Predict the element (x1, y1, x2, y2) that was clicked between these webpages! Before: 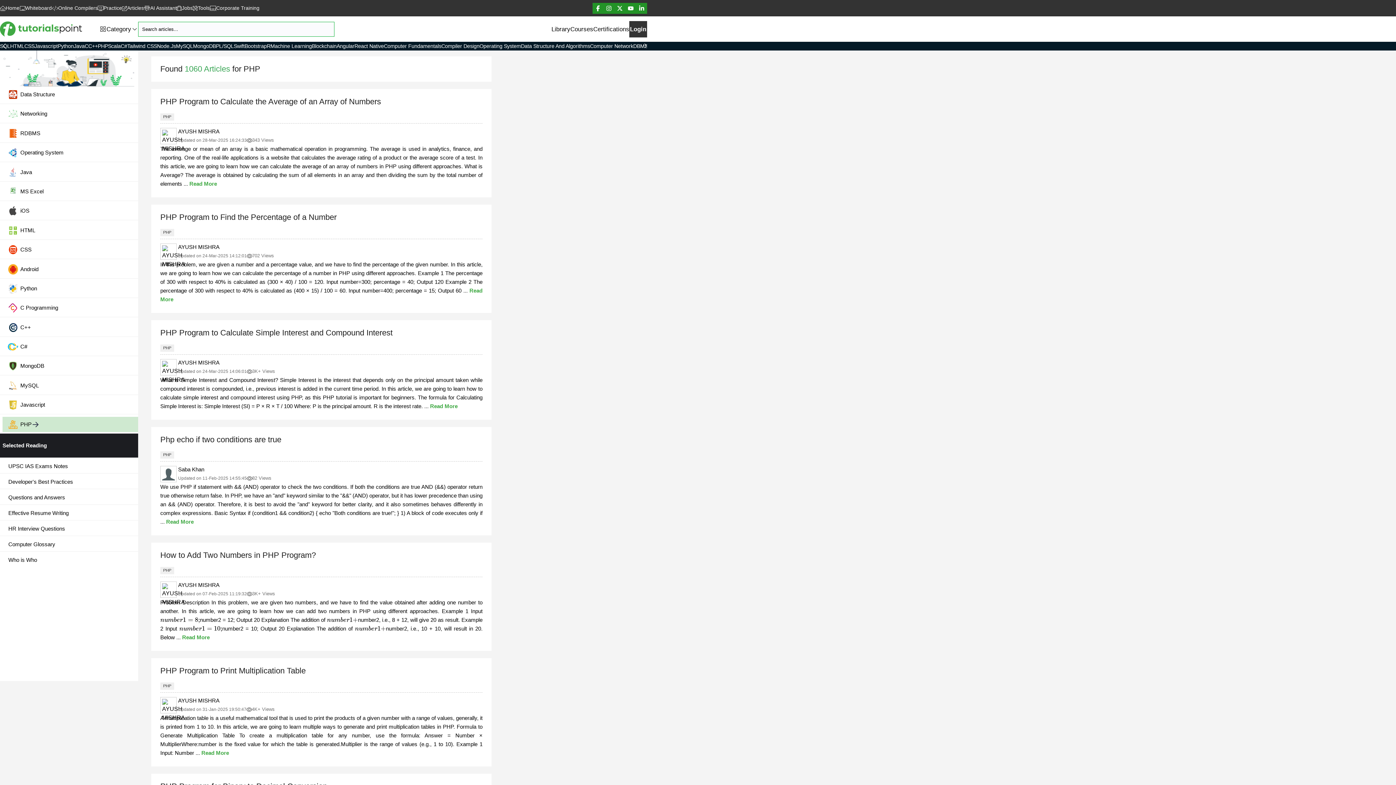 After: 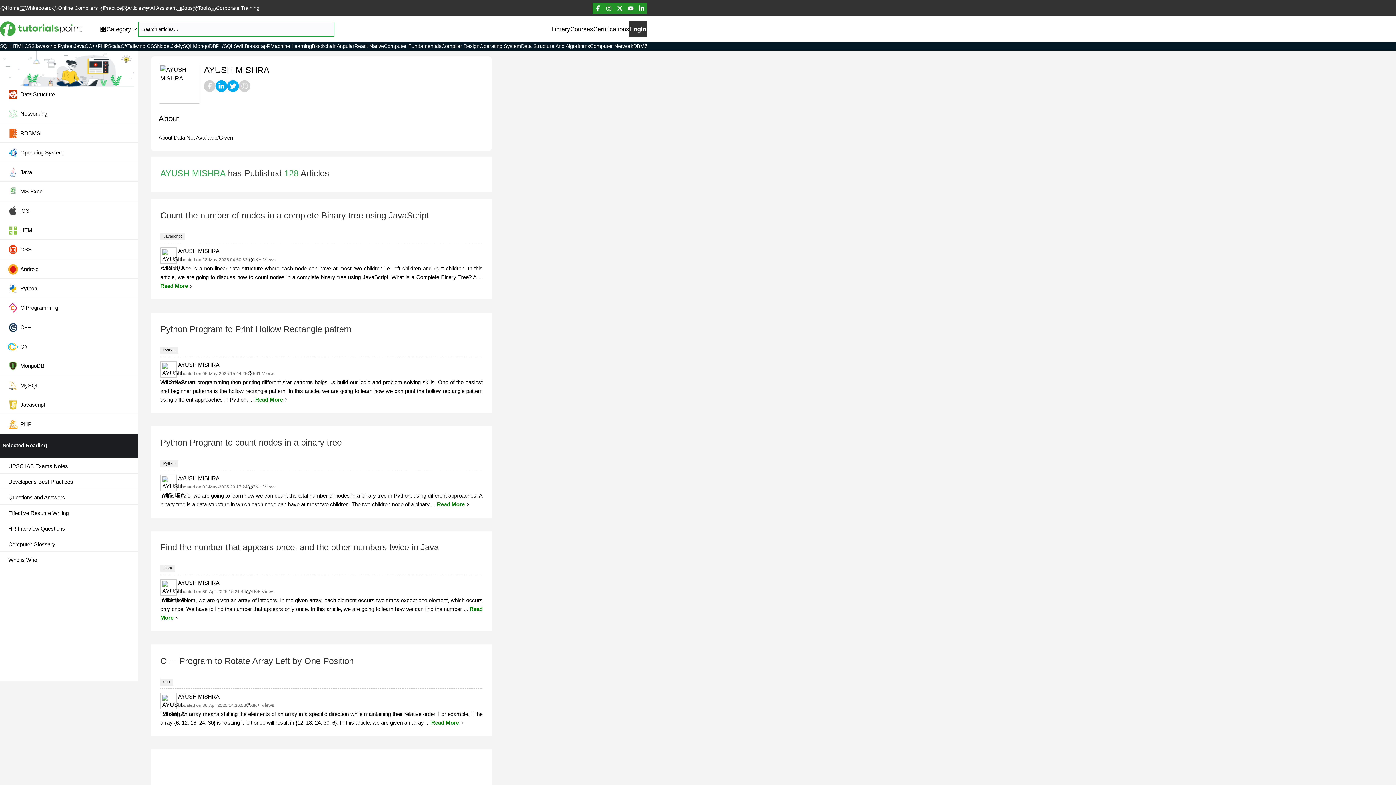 Action: bbox: (178, 244, 219, 250) label: AYUSH MISHRA